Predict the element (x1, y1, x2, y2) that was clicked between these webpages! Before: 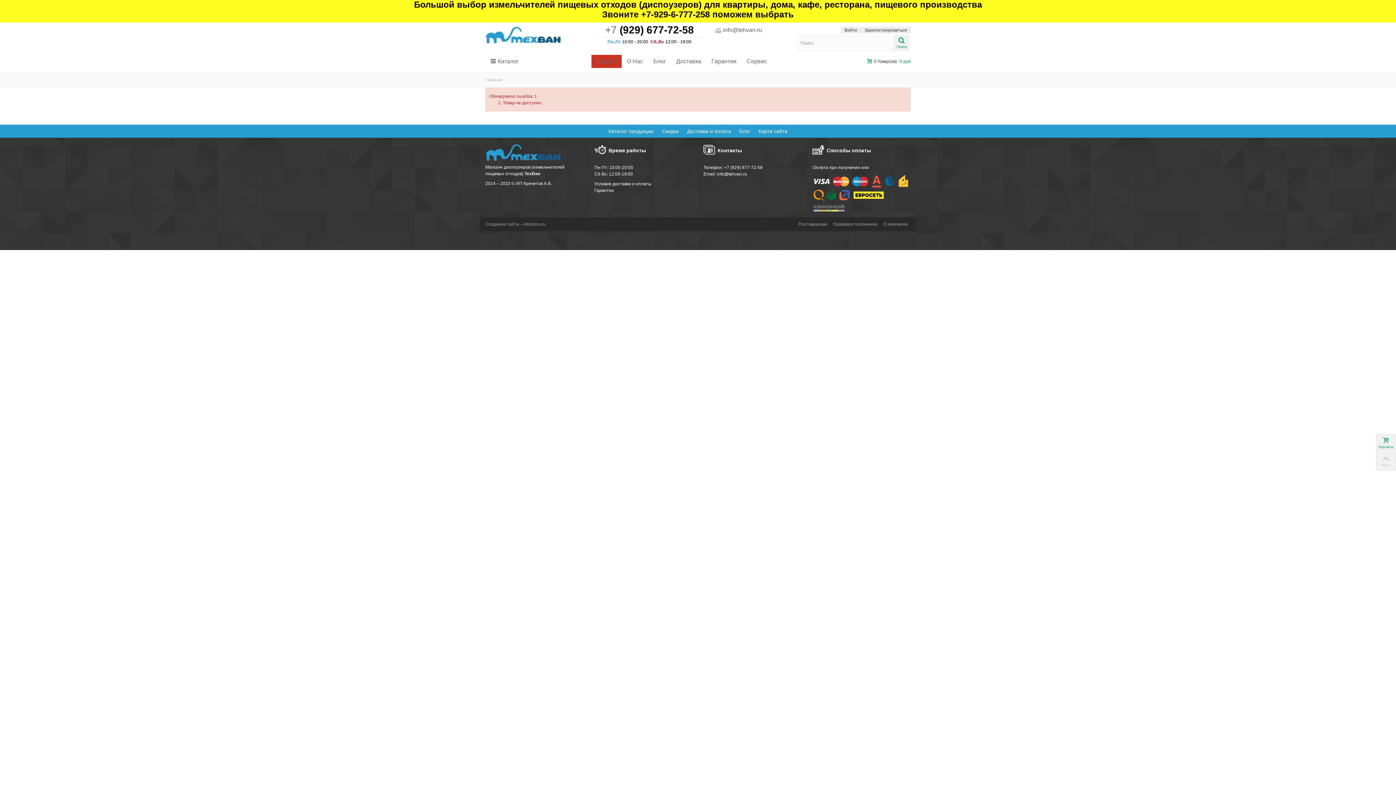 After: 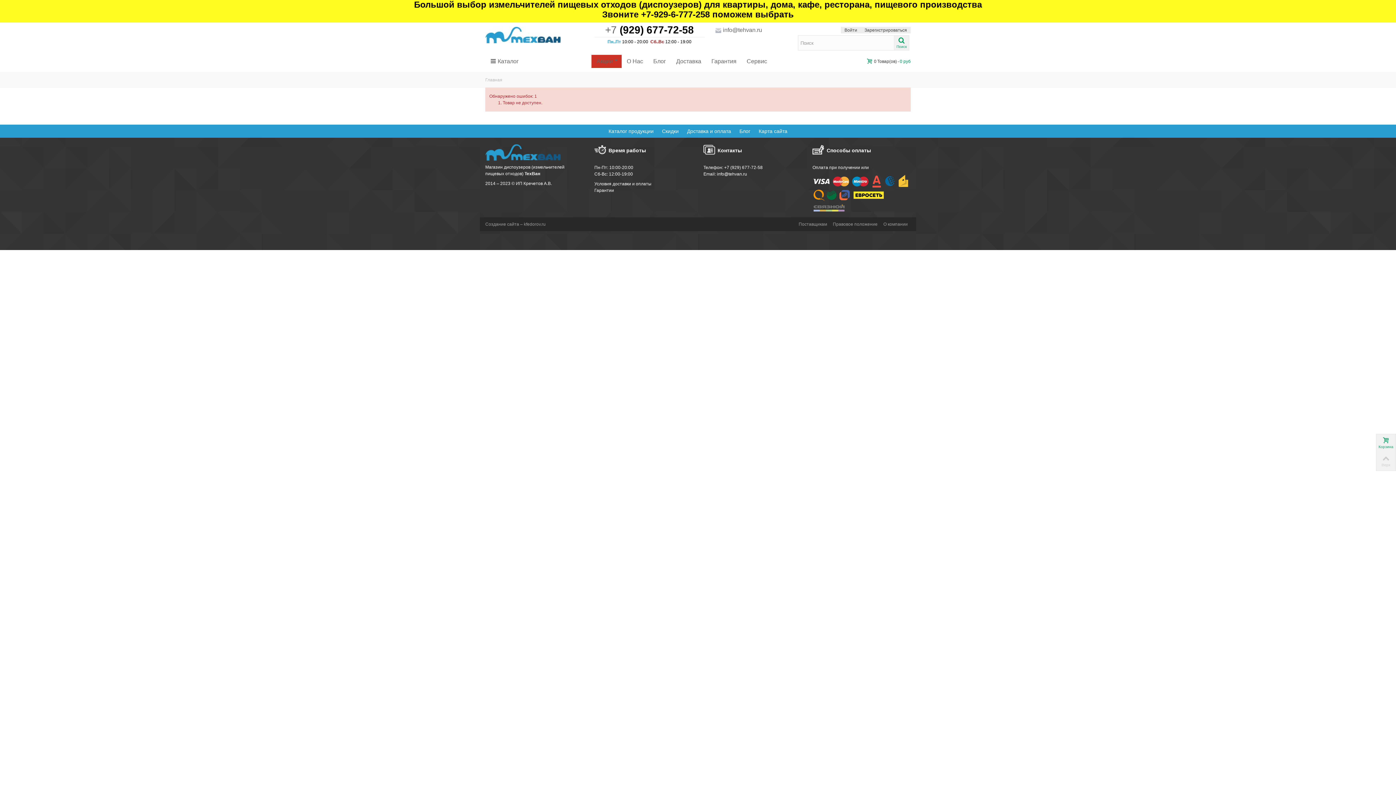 Action: bbox: (717, 171, 747, 176) label: info@tehvan.ru